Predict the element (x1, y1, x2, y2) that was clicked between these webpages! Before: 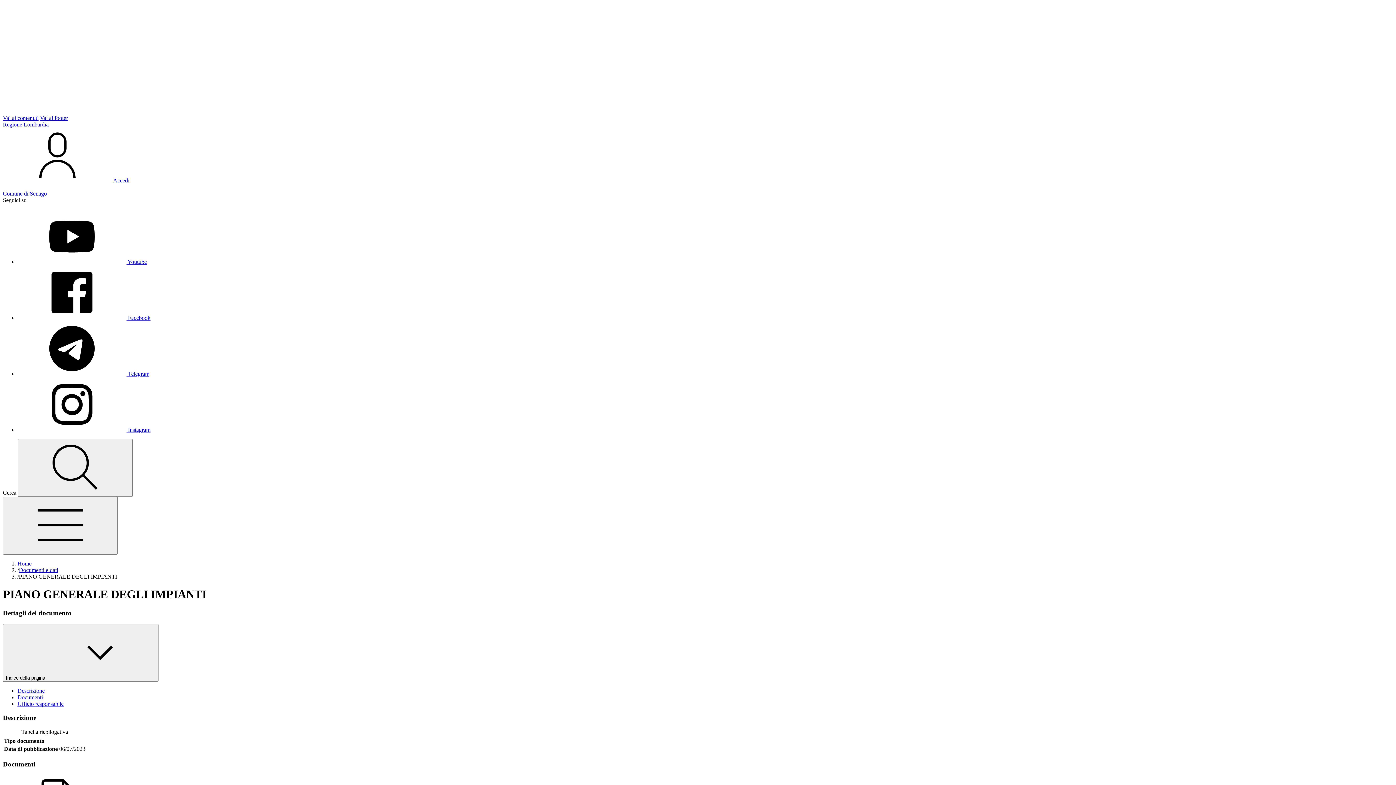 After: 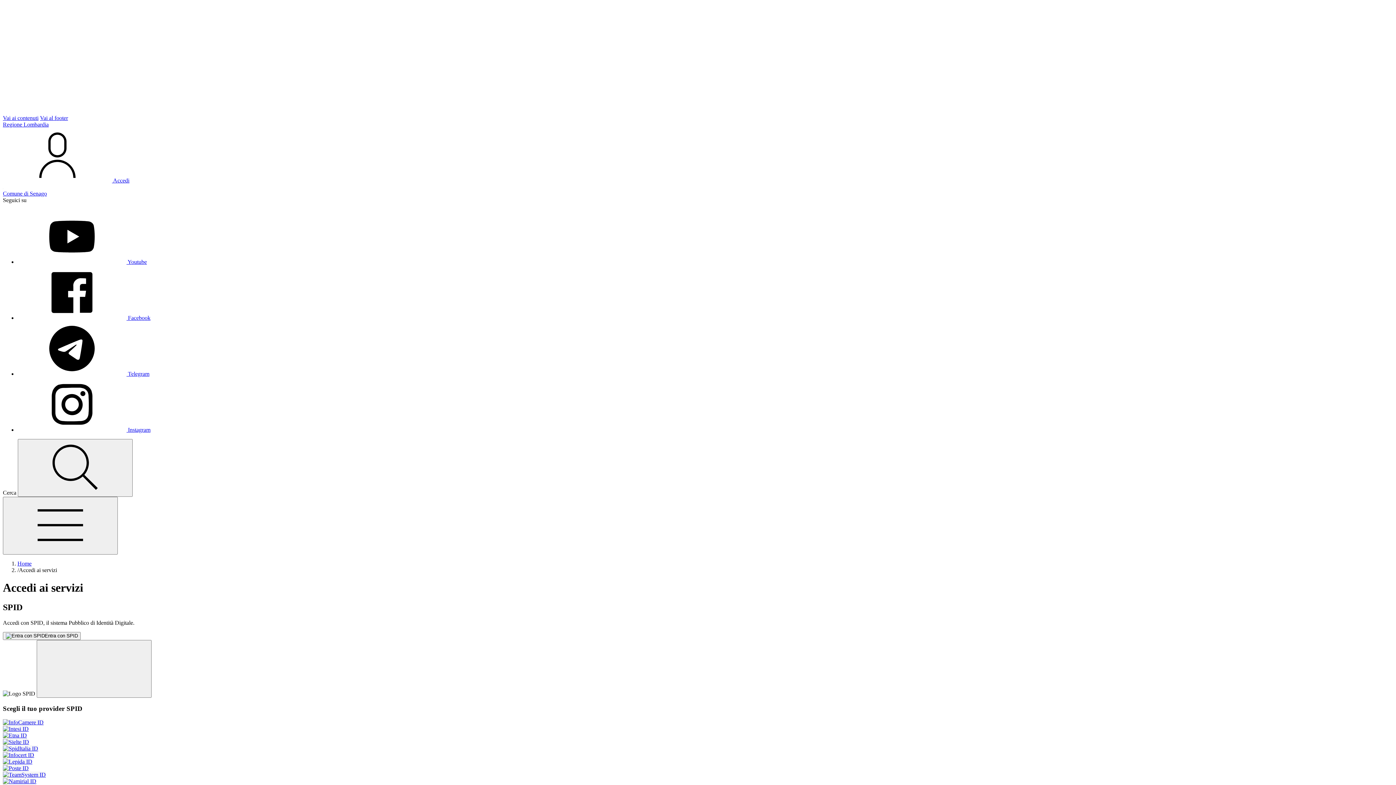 Action: label: Accedi bbox: (2, 177, 129, 183)